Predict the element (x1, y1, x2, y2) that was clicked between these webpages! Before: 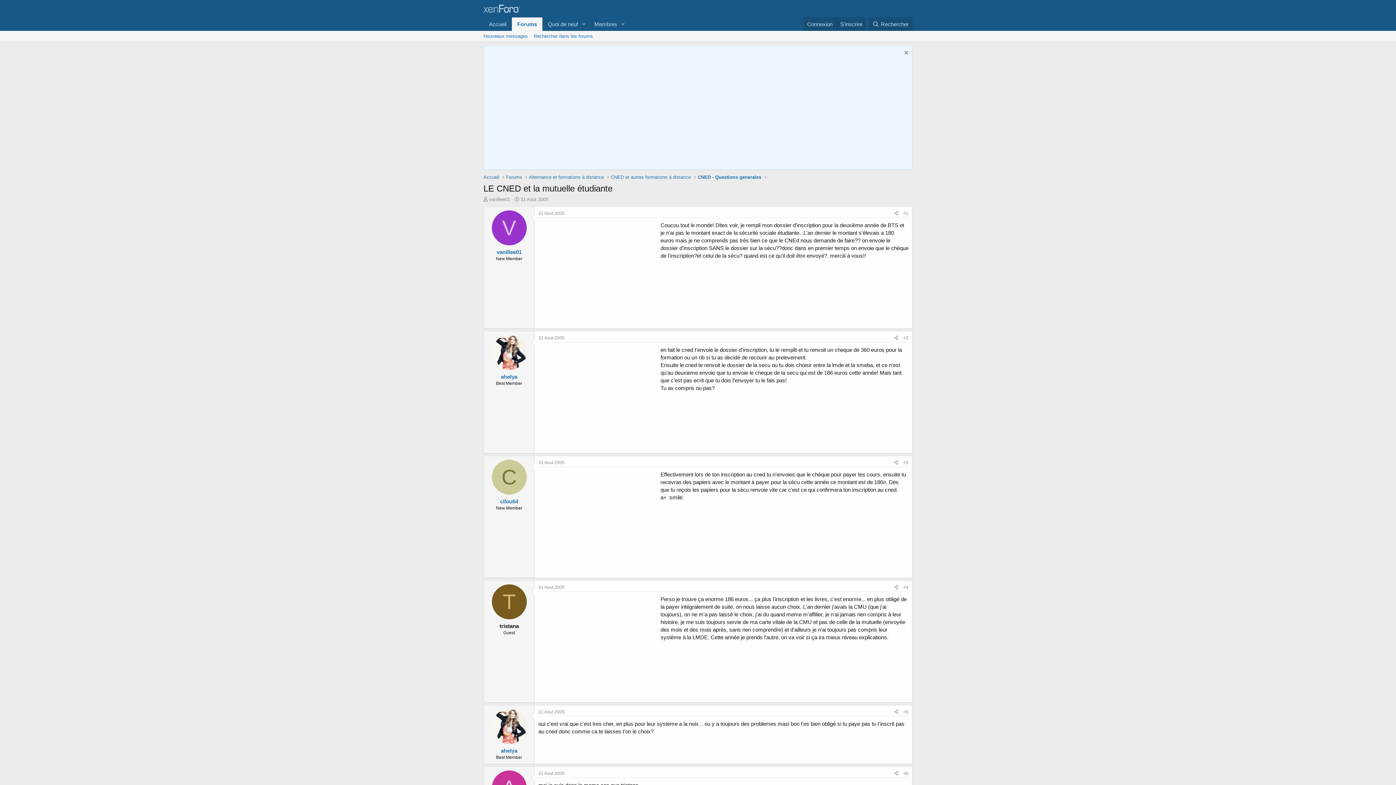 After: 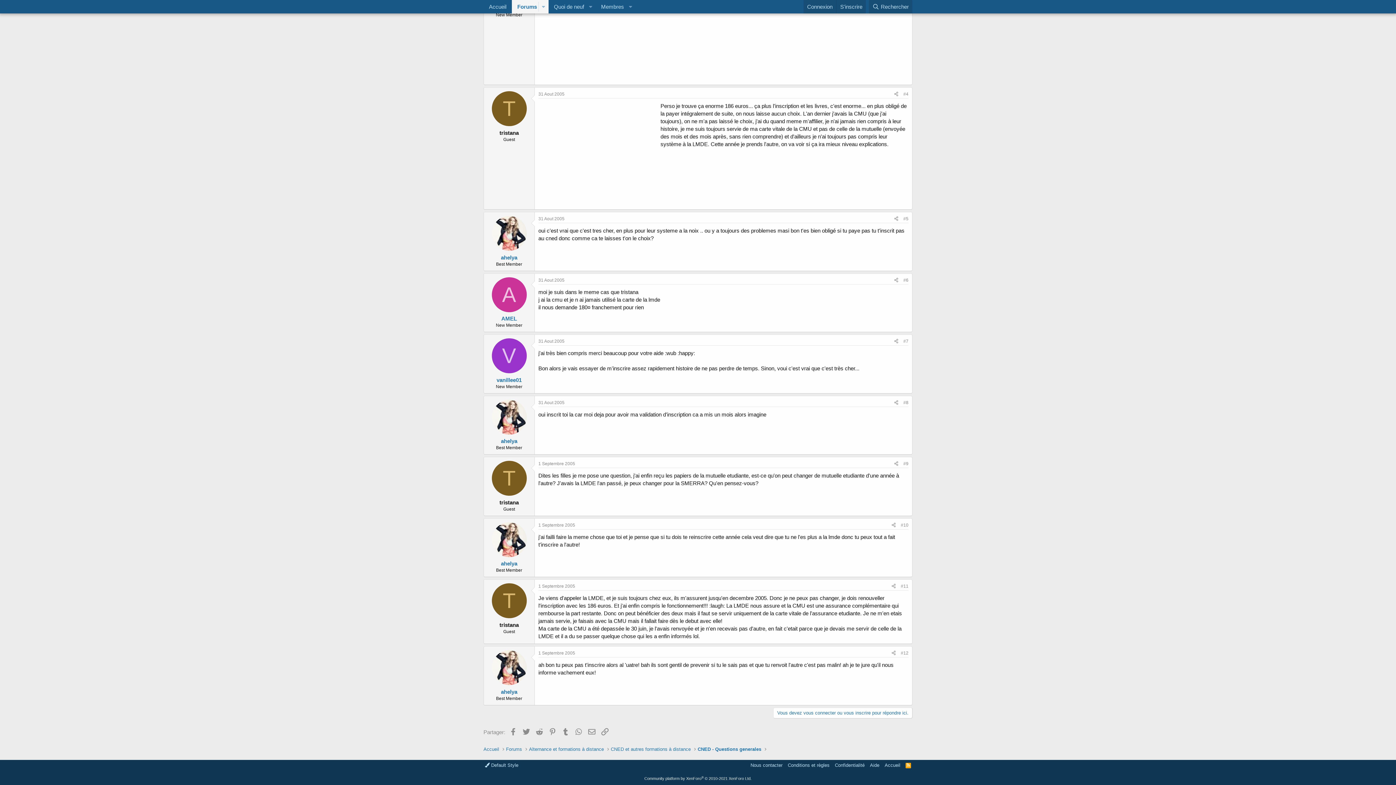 Action: label: #4 bbox: (903, 585, 908, 590)